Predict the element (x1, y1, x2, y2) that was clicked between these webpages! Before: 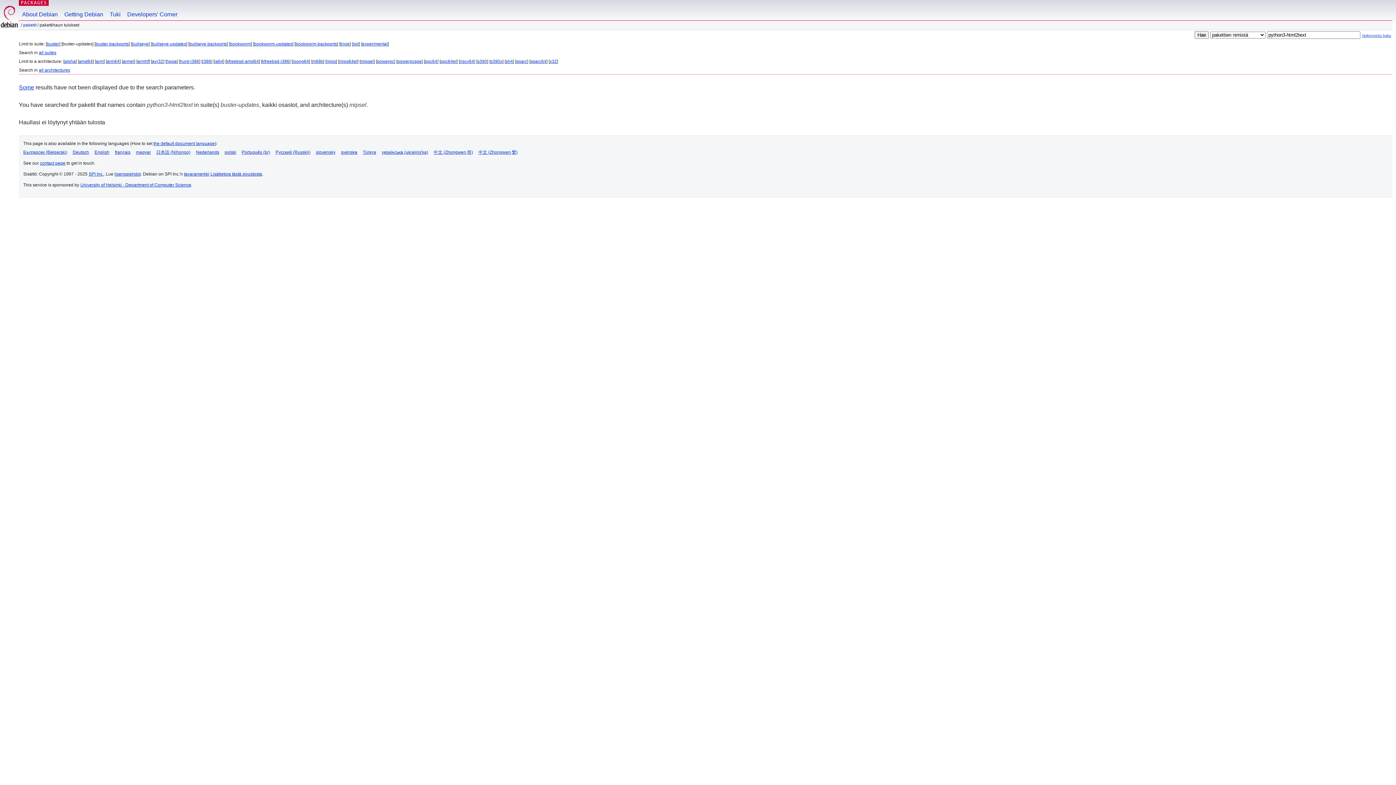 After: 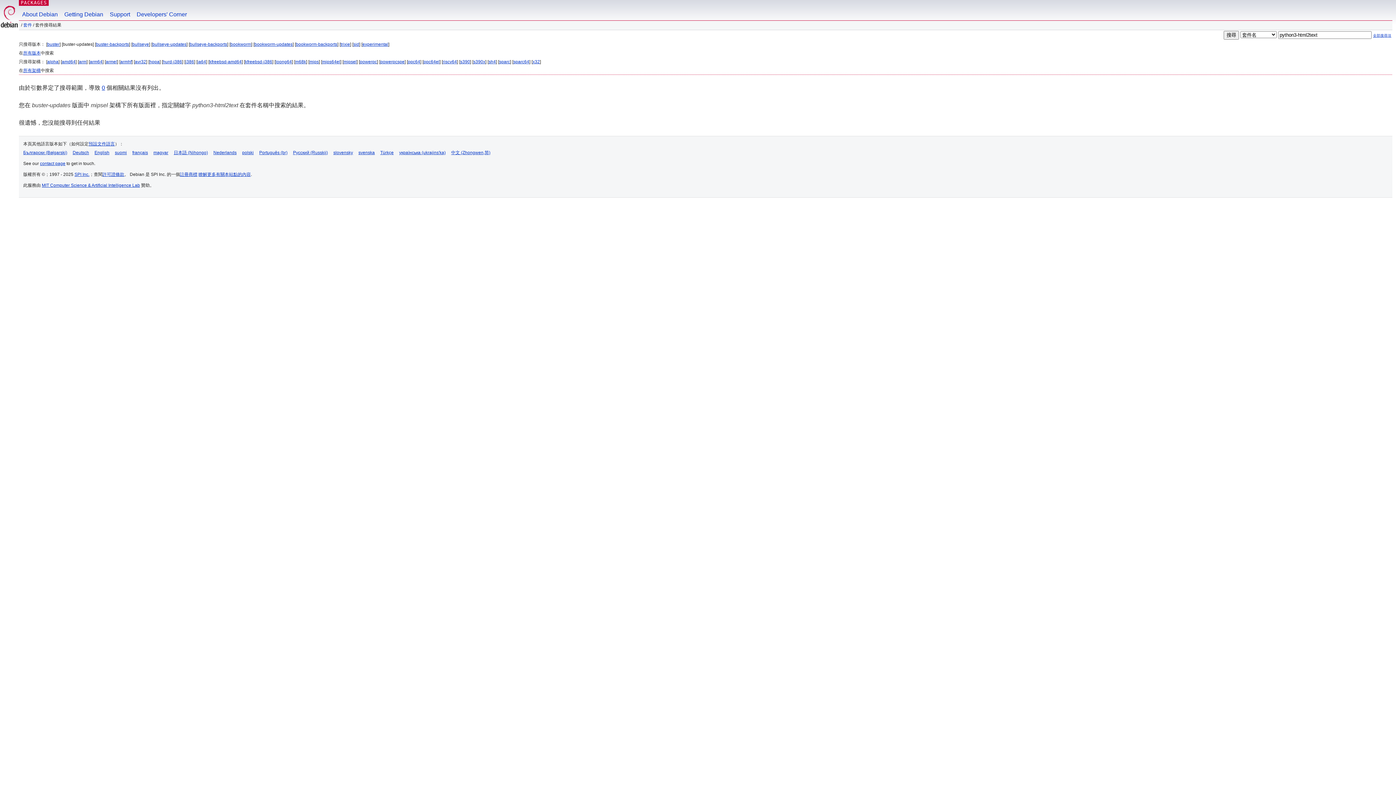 Action: bbox: (478, 149, 517, 154) label: 中文 (Zhongwen,繁)